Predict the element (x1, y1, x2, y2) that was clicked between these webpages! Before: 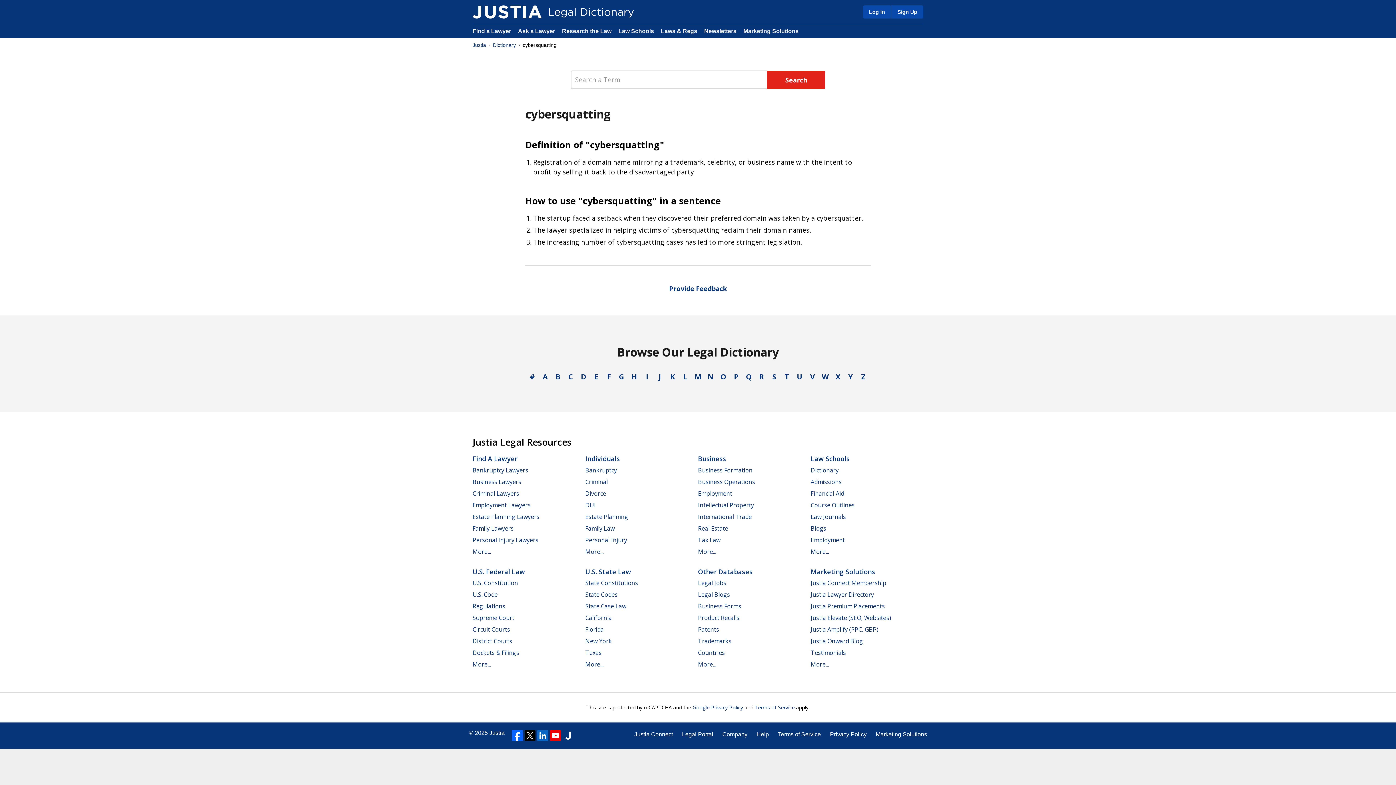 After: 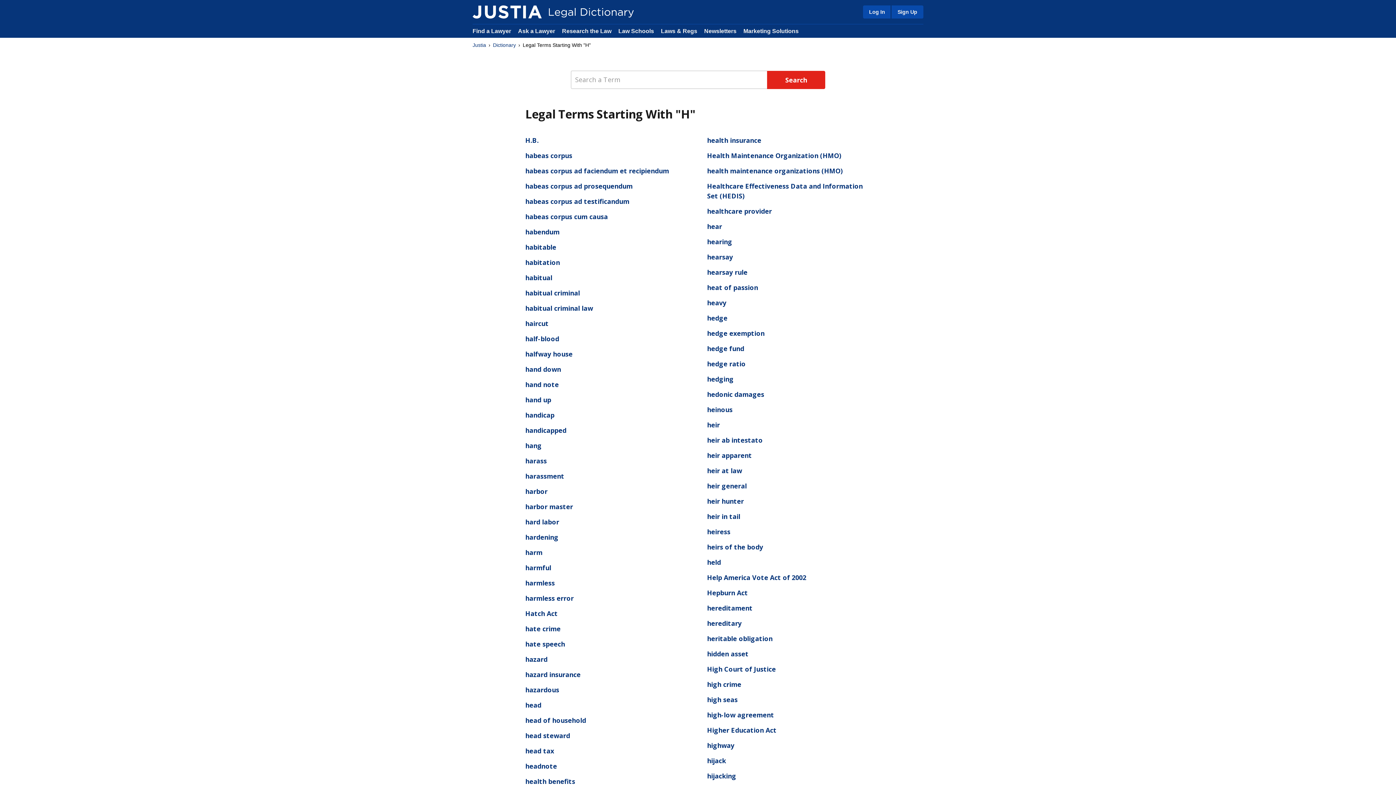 Action: label: H bbox: (628, 370, 640, 383)